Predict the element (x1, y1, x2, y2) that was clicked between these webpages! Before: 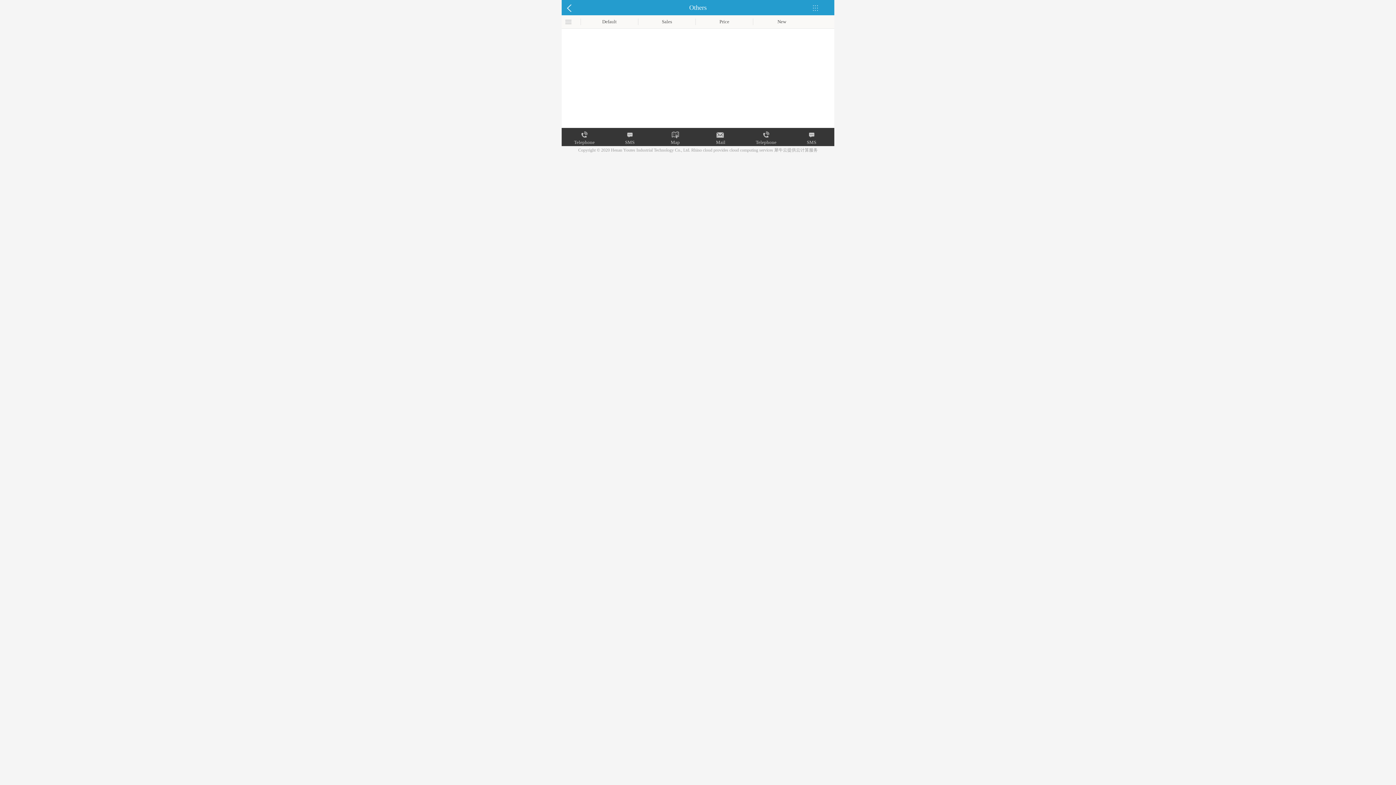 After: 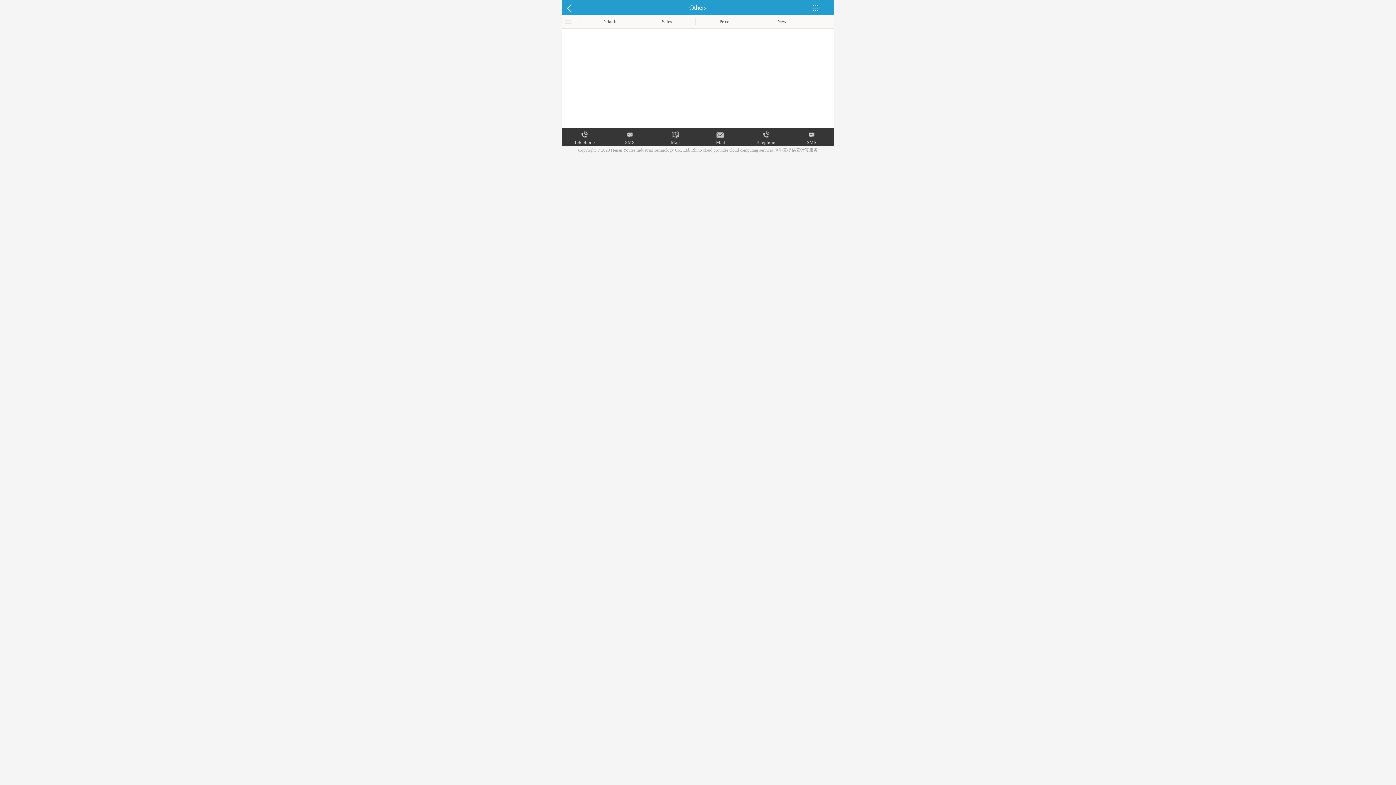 Action: label: SMS bbox: (789, 128, 834, 146)